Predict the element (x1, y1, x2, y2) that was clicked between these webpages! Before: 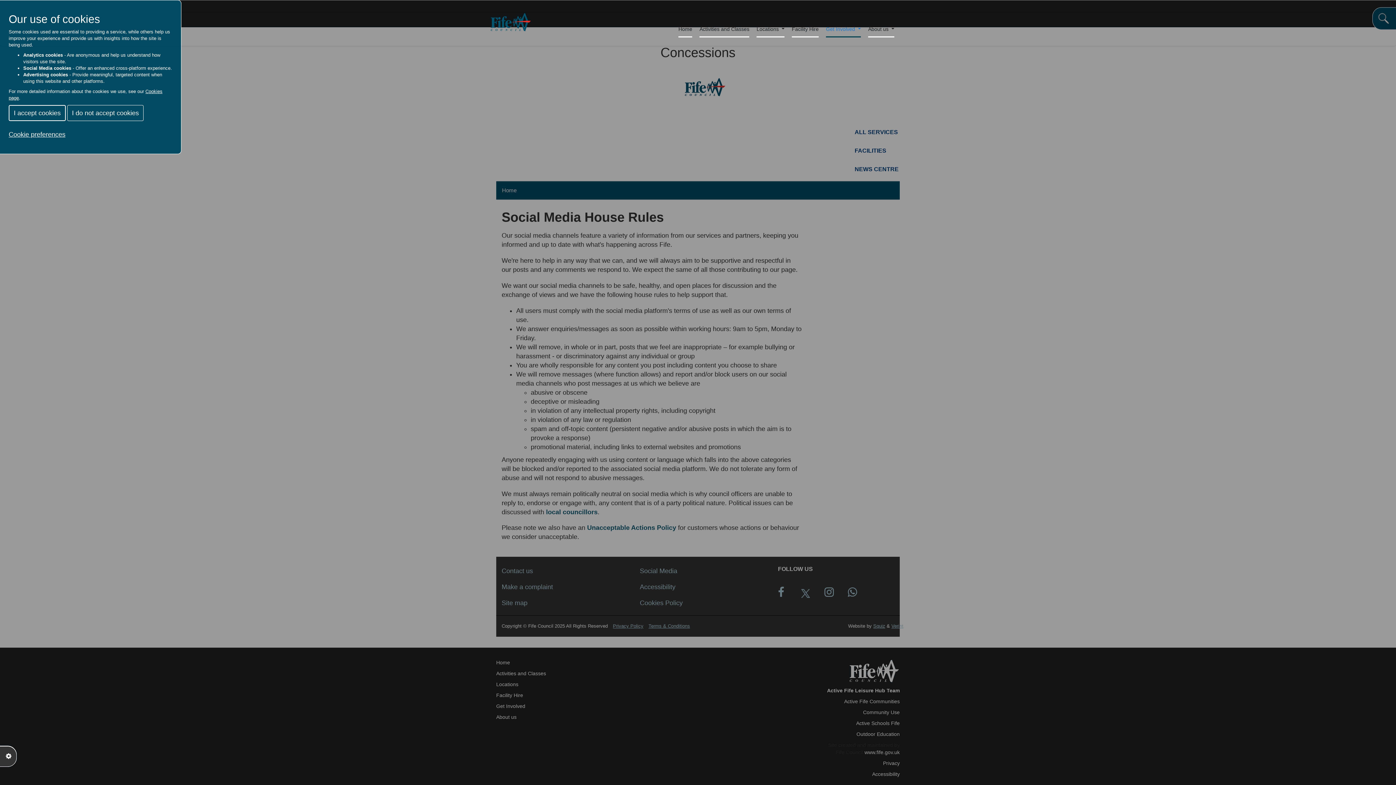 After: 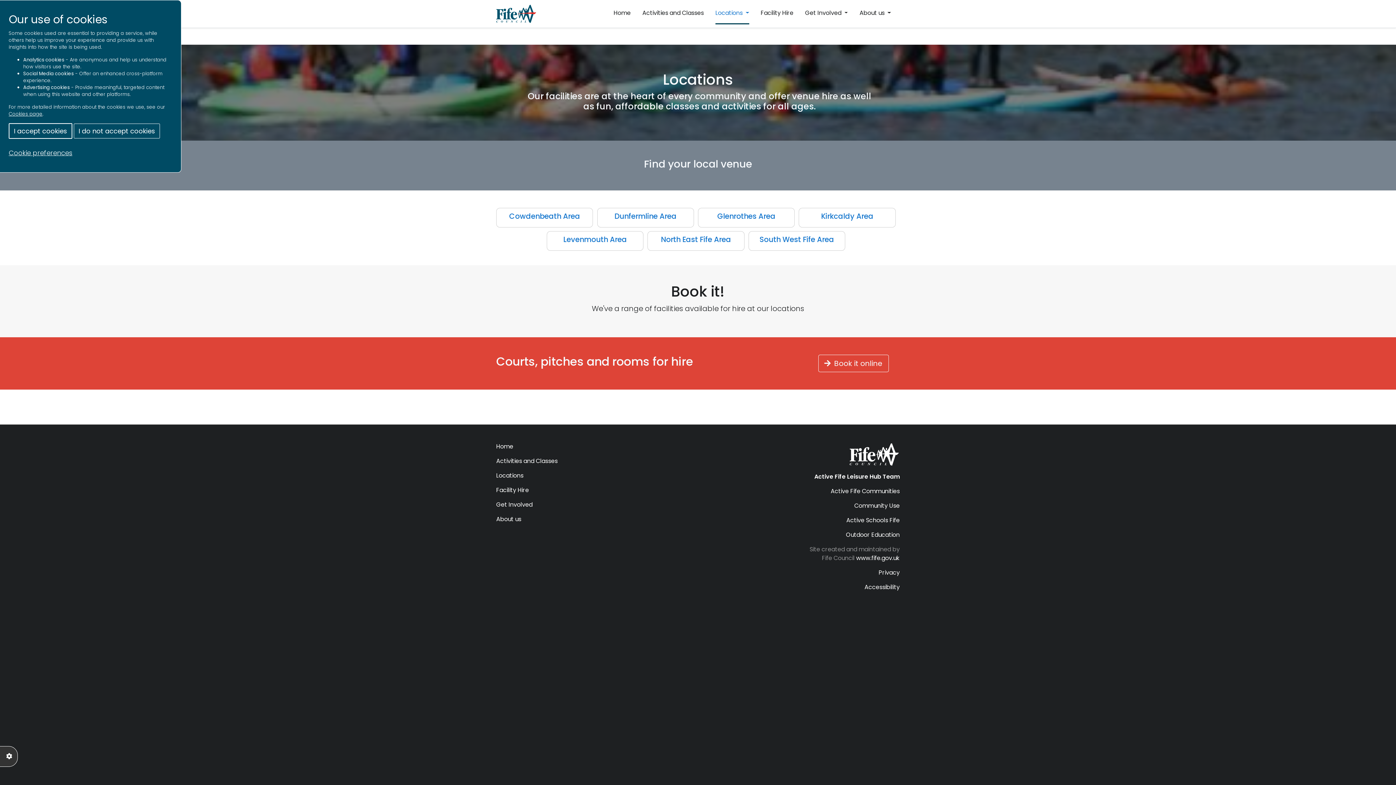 Action: bbox: (756, 21, 784, 37) label: Locations 